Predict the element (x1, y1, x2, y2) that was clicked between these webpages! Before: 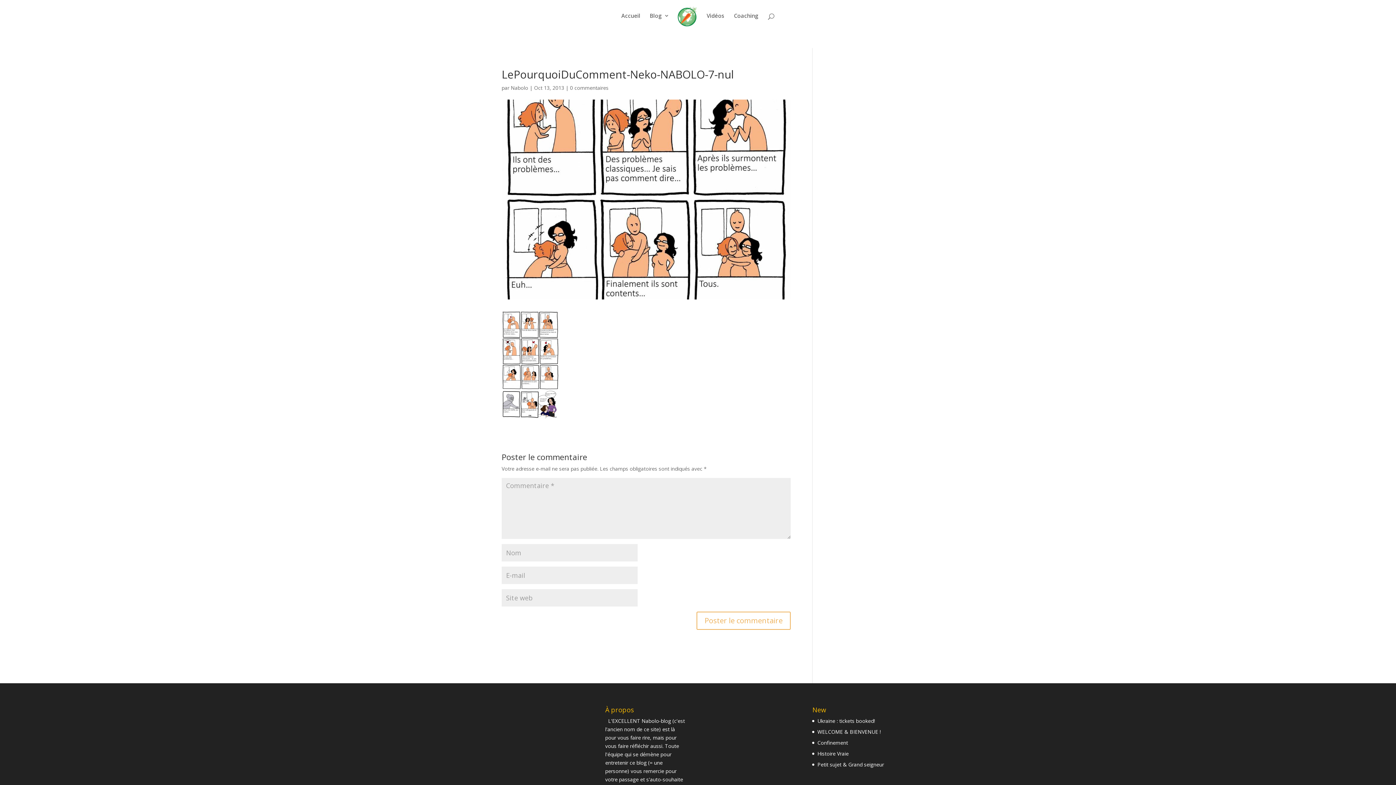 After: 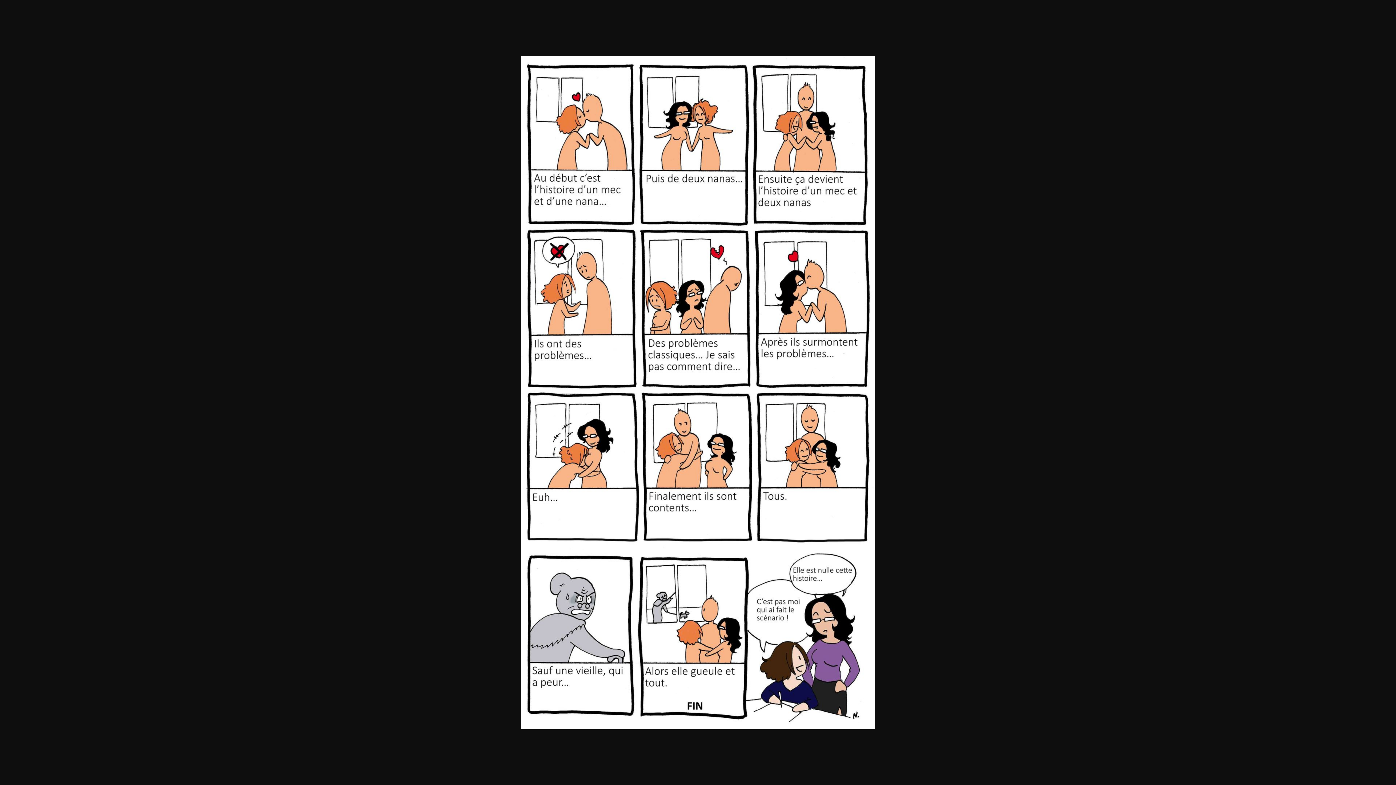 Action: bbox: (501, 411, 559, 418)